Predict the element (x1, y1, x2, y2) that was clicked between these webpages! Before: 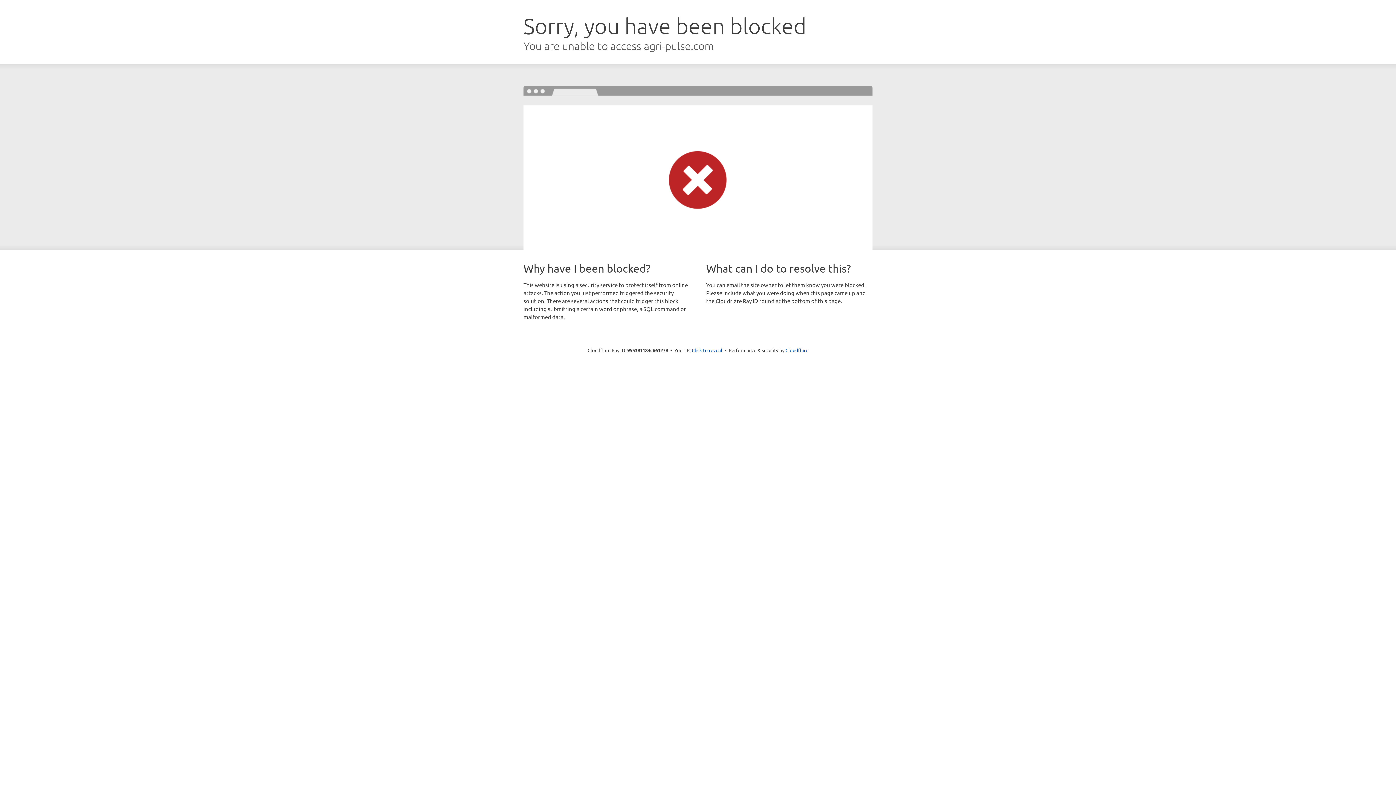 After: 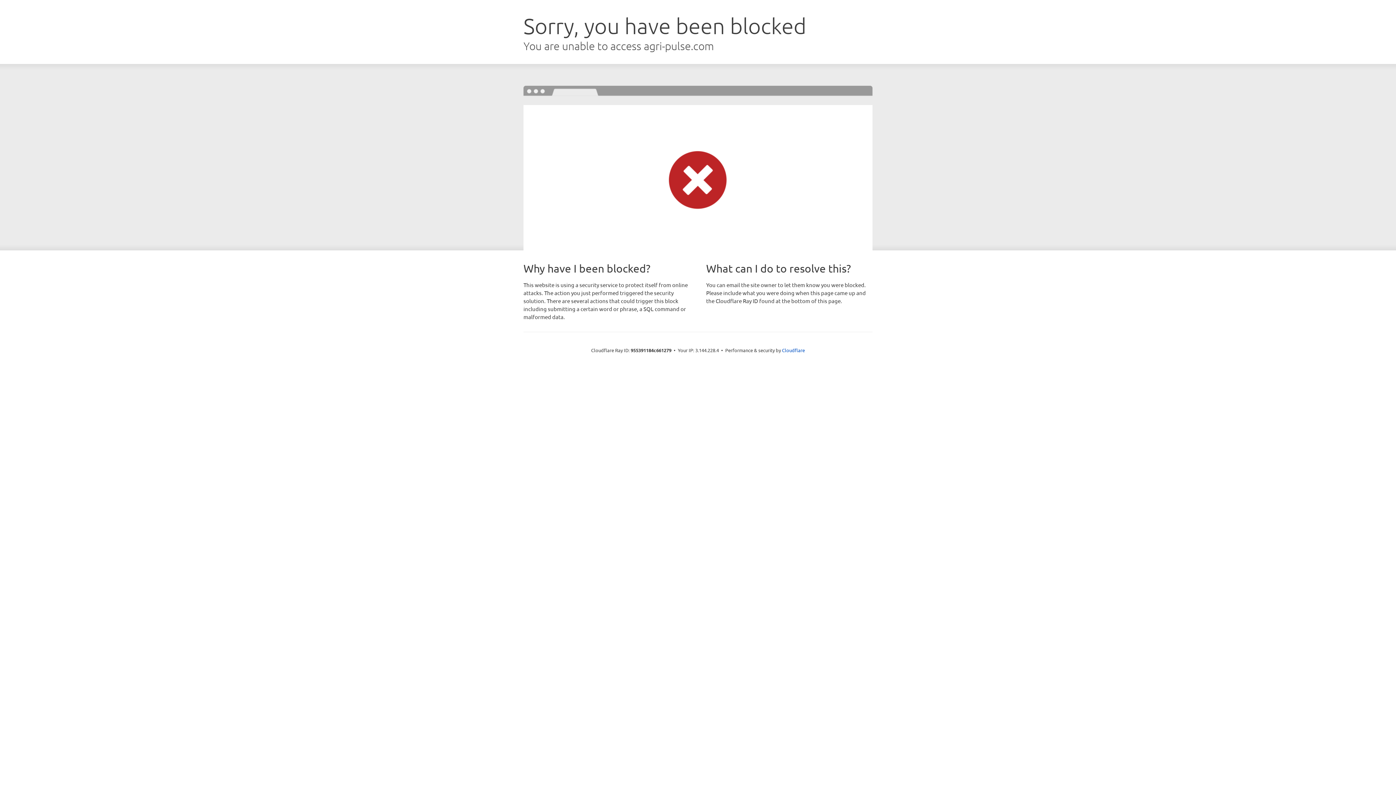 Action: label: Click to reveal bbox: (692, 346, 722, 353)